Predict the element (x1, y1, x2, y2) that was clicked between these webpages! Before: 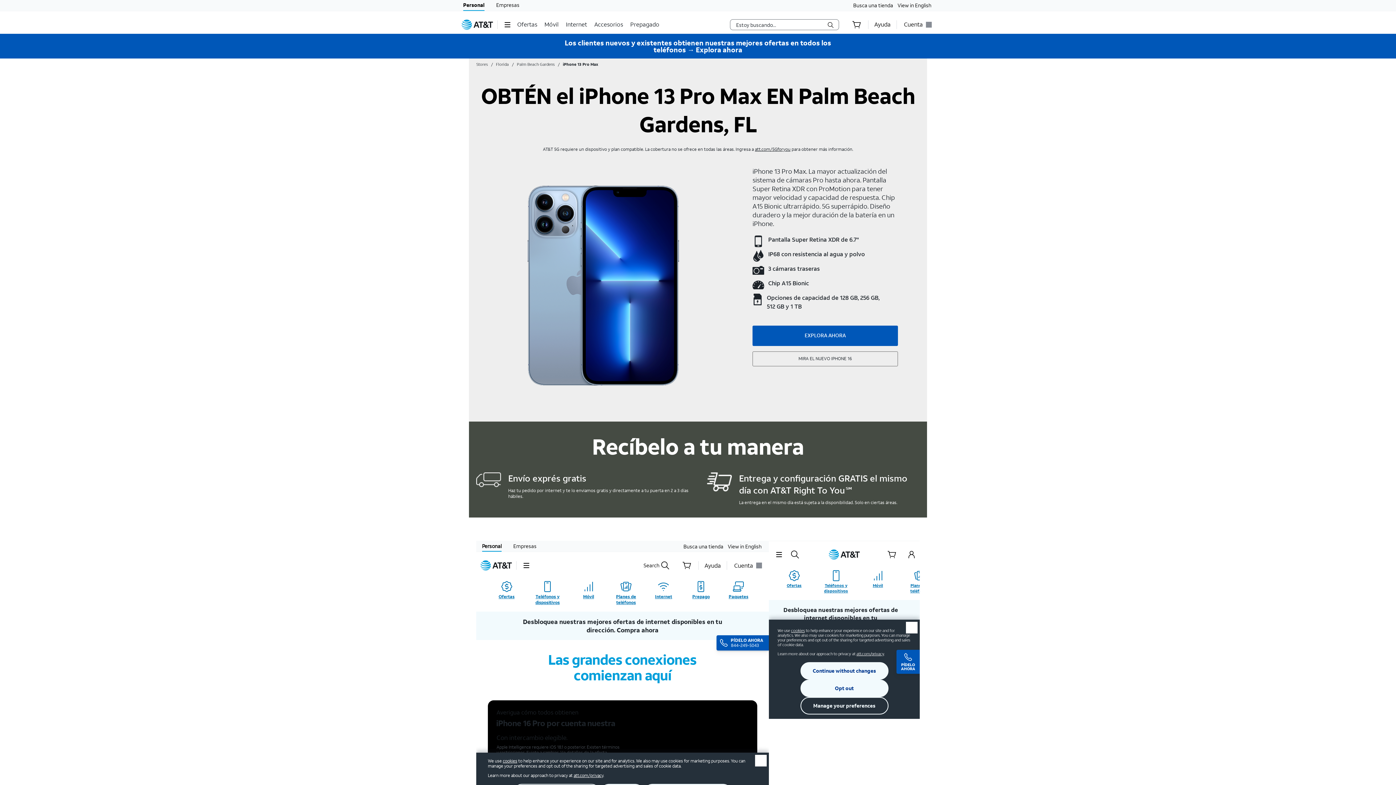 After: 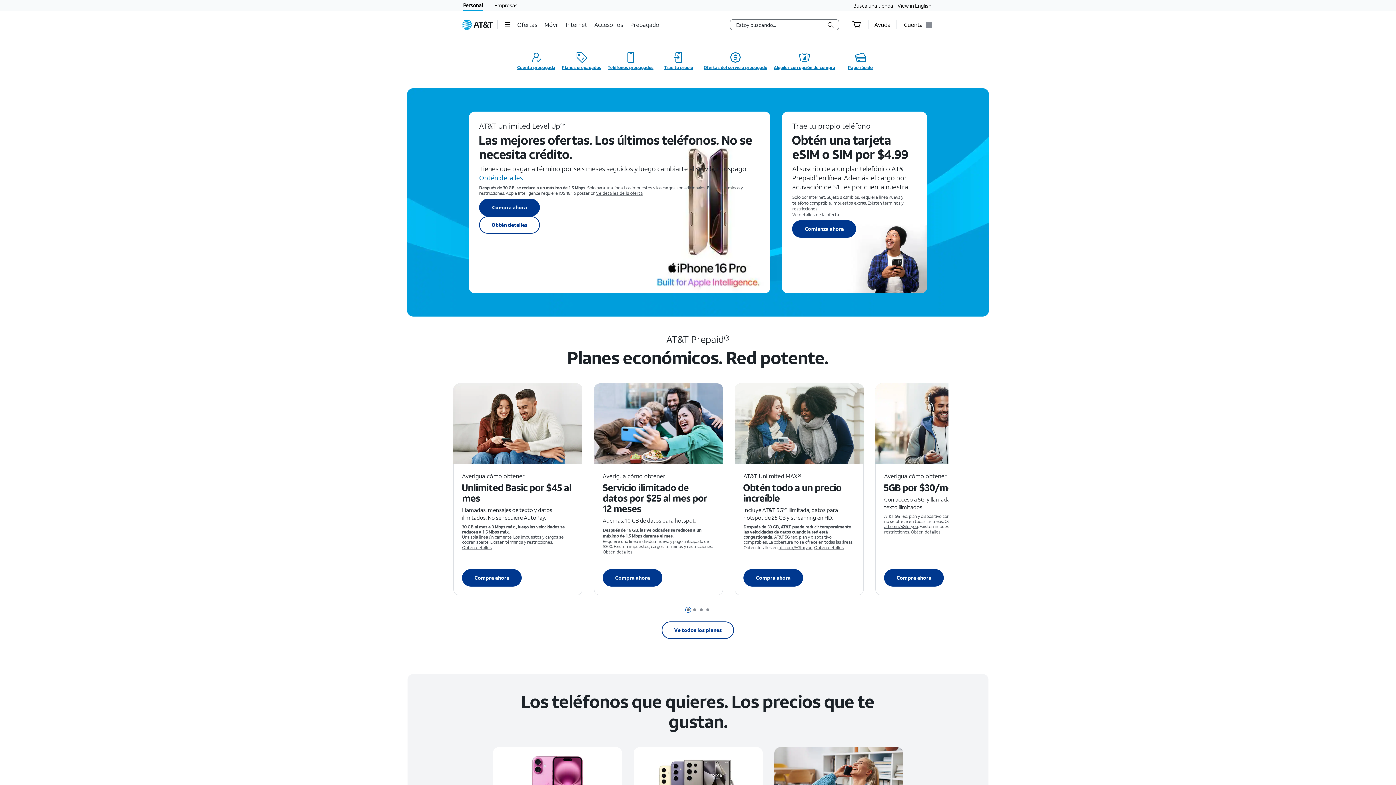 Action: label: Prepagado bbox: (630, 15, 661, 33)